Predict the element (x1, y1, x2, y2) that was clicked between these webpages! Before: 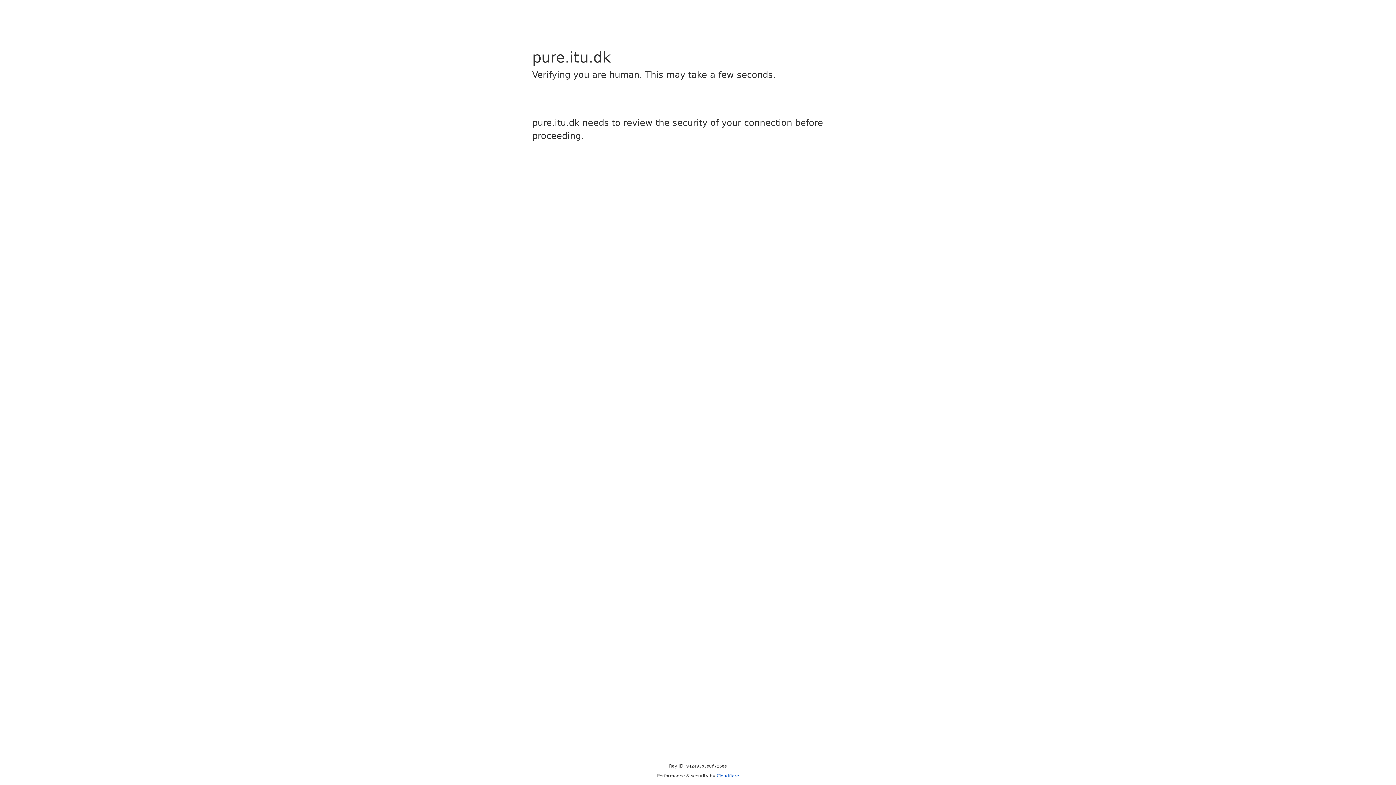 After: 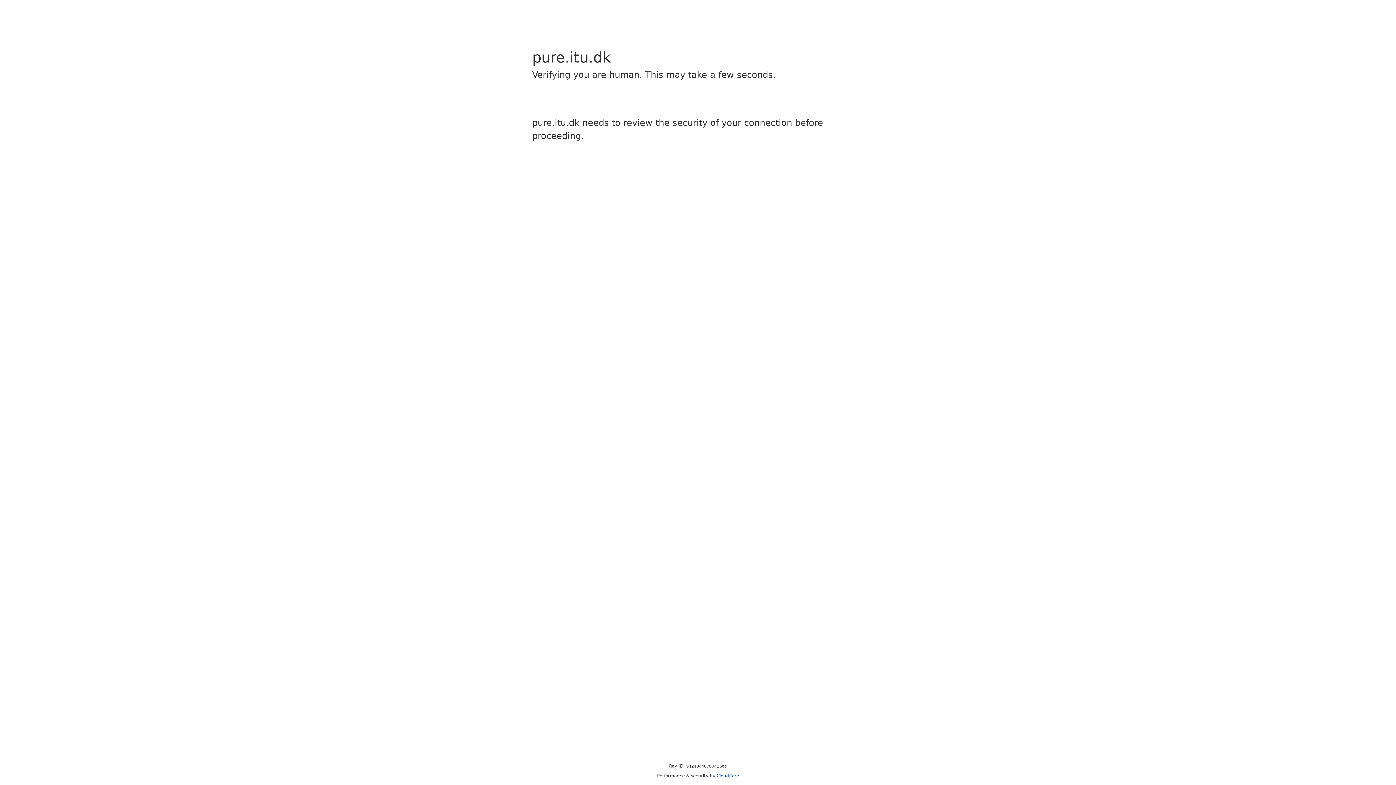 Action: label: Cloudflare bbox: (716, 773, 739, 778)